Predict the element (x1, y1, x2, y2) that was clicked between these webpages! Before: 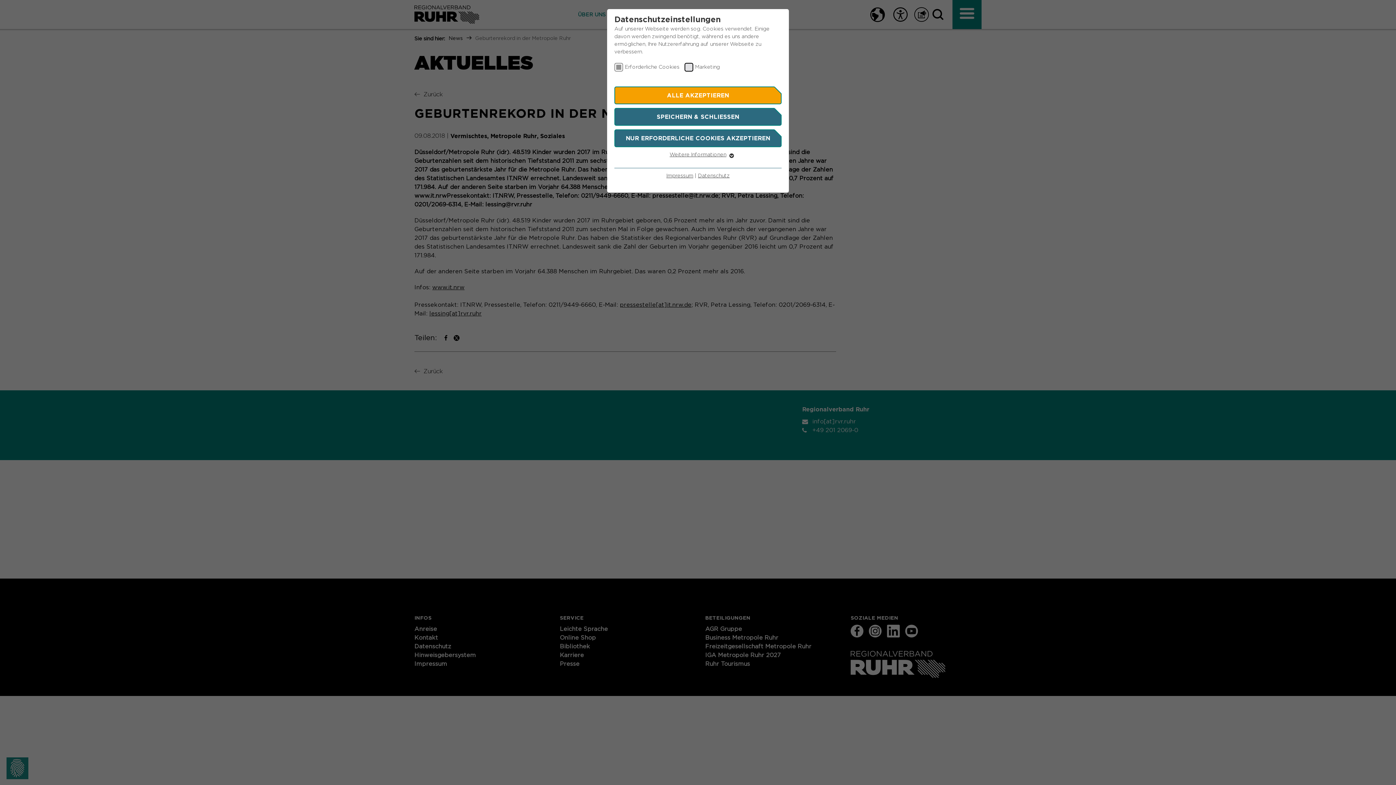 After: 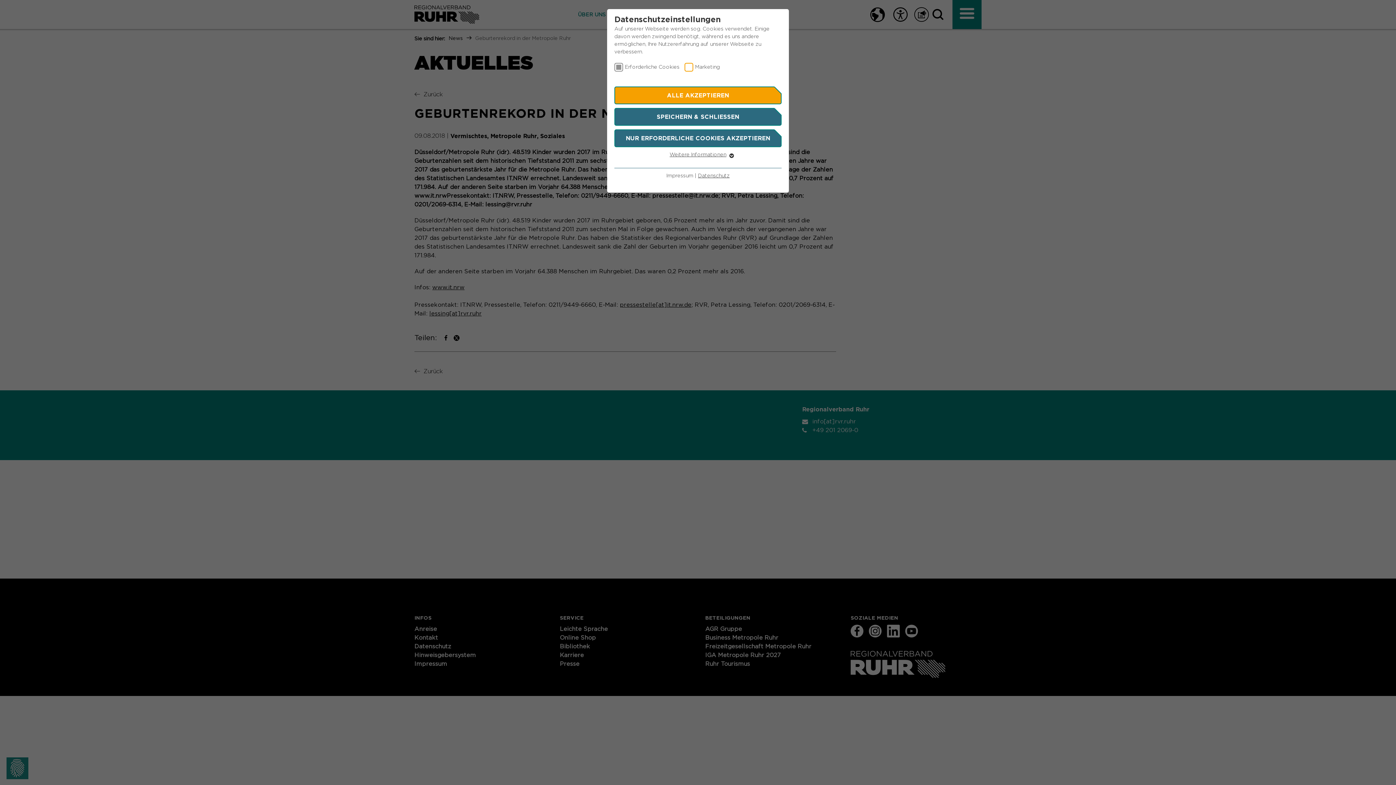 Action: label: Impressum bbox: (666, 173, 693, 178)